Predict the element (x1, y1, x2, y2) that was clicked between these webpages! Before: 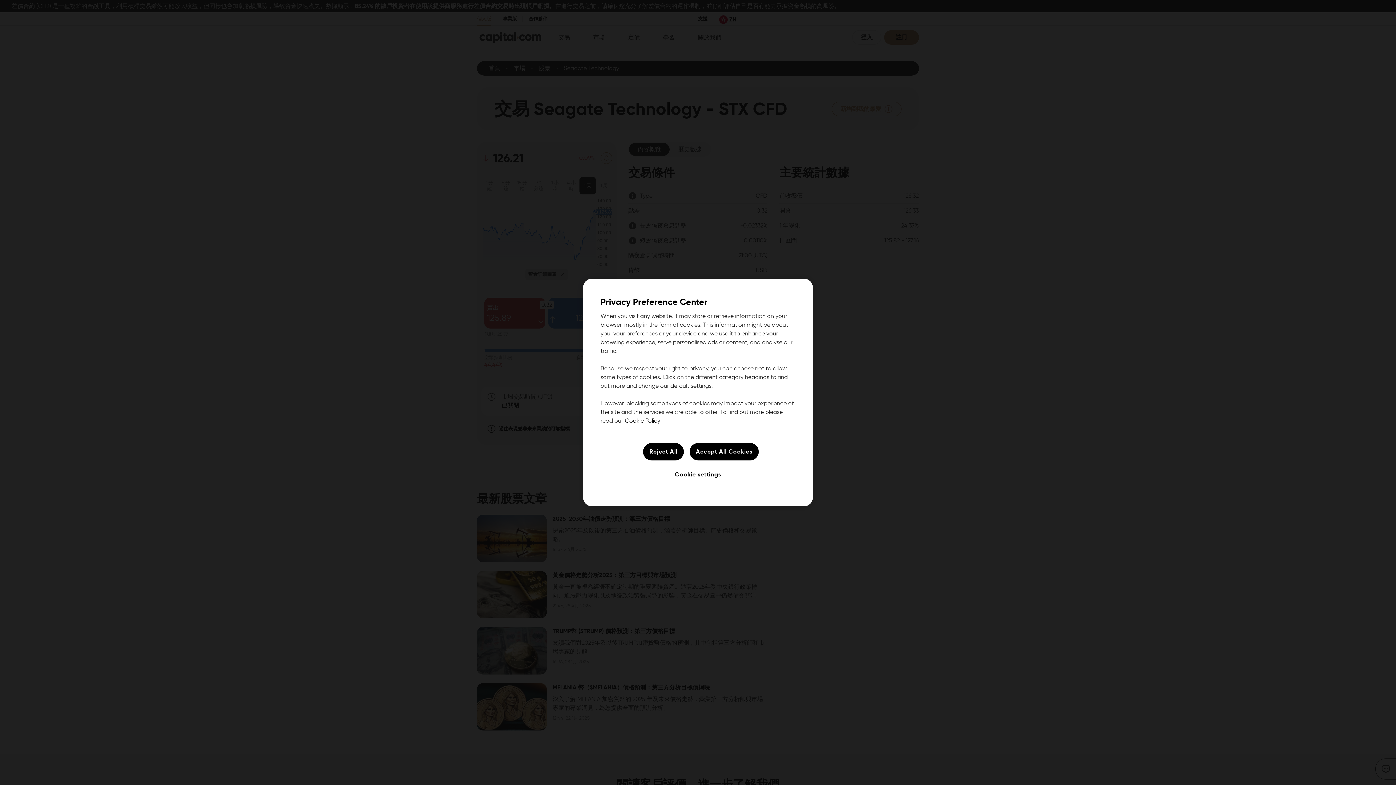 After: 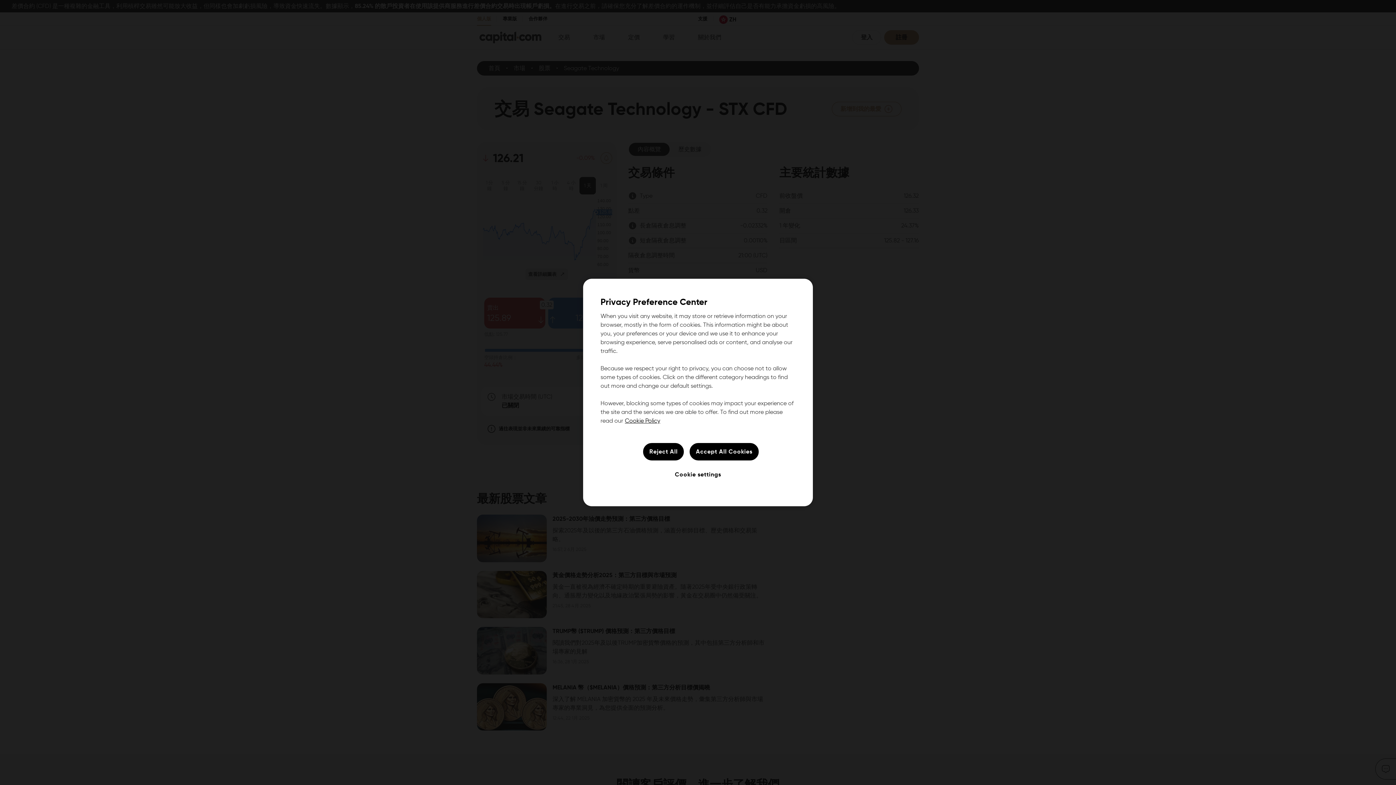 Action: bbox: (625, 417, 660, 424) label: More information about your privacy, opens in a new tab